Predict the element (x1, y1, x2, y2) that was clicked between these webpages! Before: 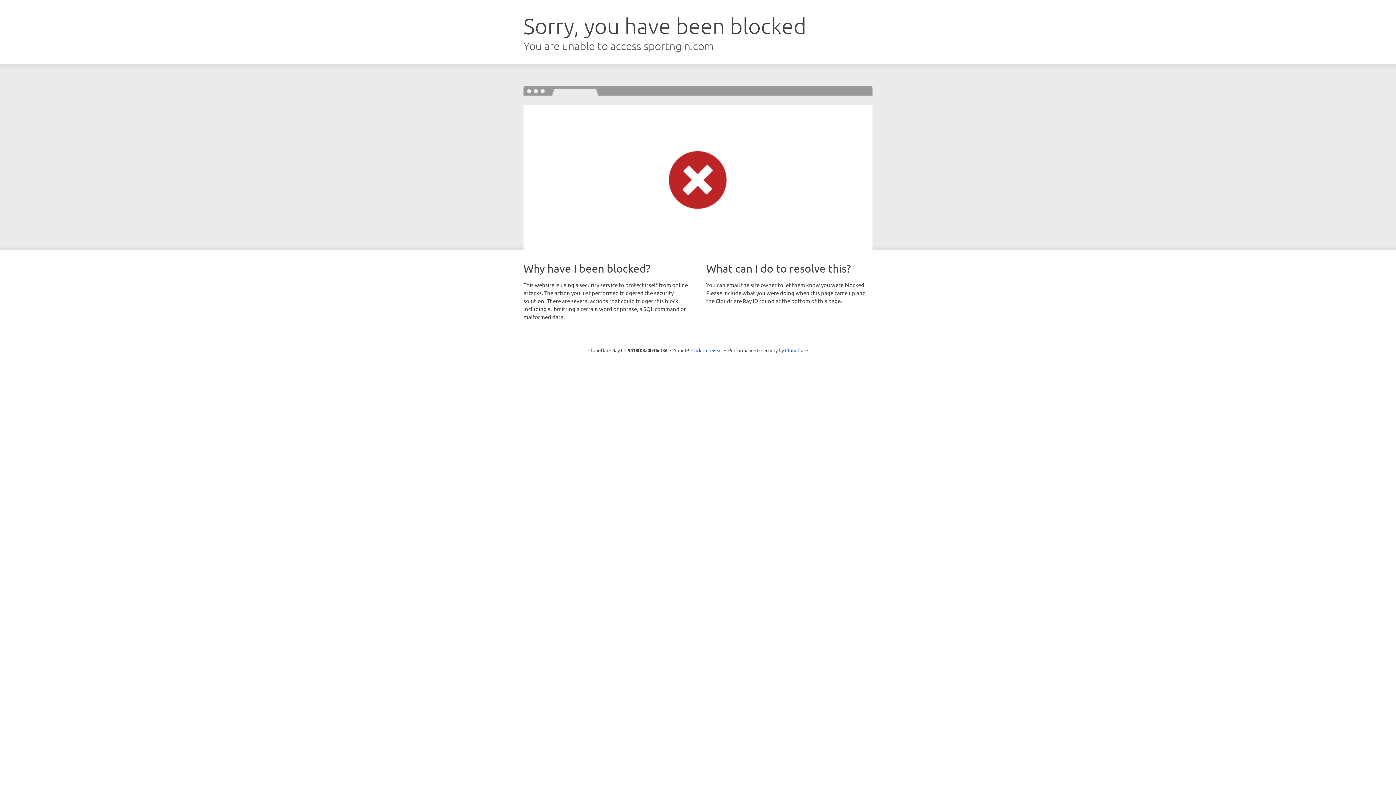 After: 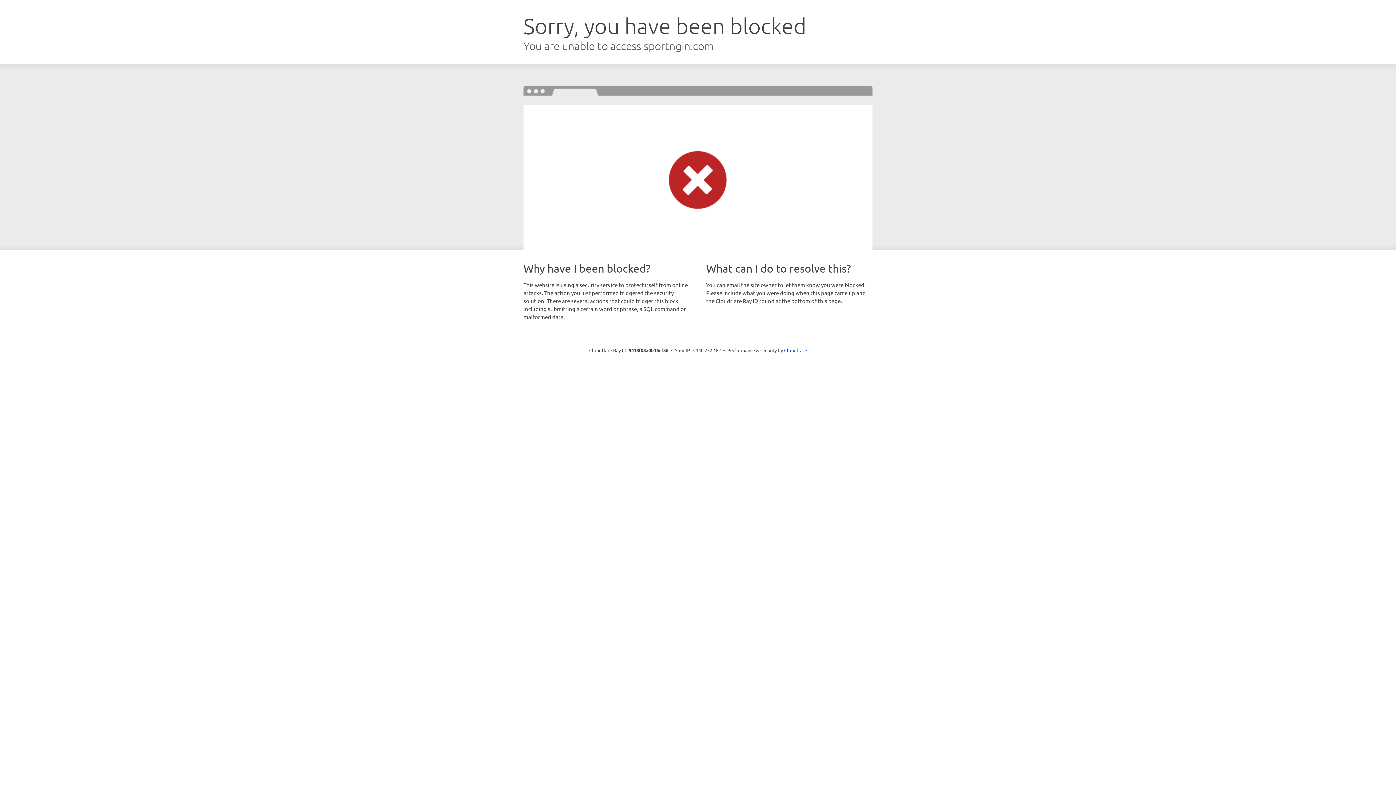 Action: label: Click to reveal bbox: (691, 346, 722, 353)